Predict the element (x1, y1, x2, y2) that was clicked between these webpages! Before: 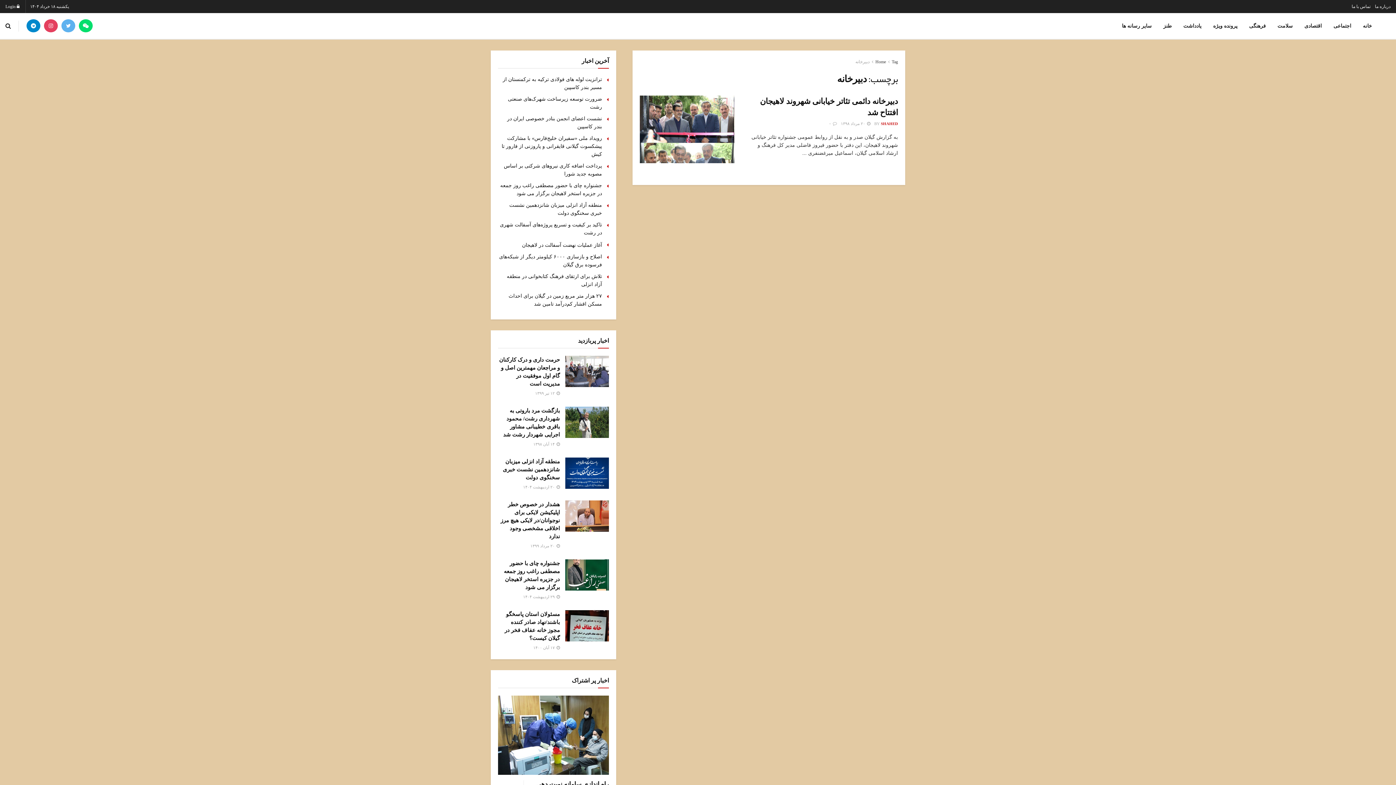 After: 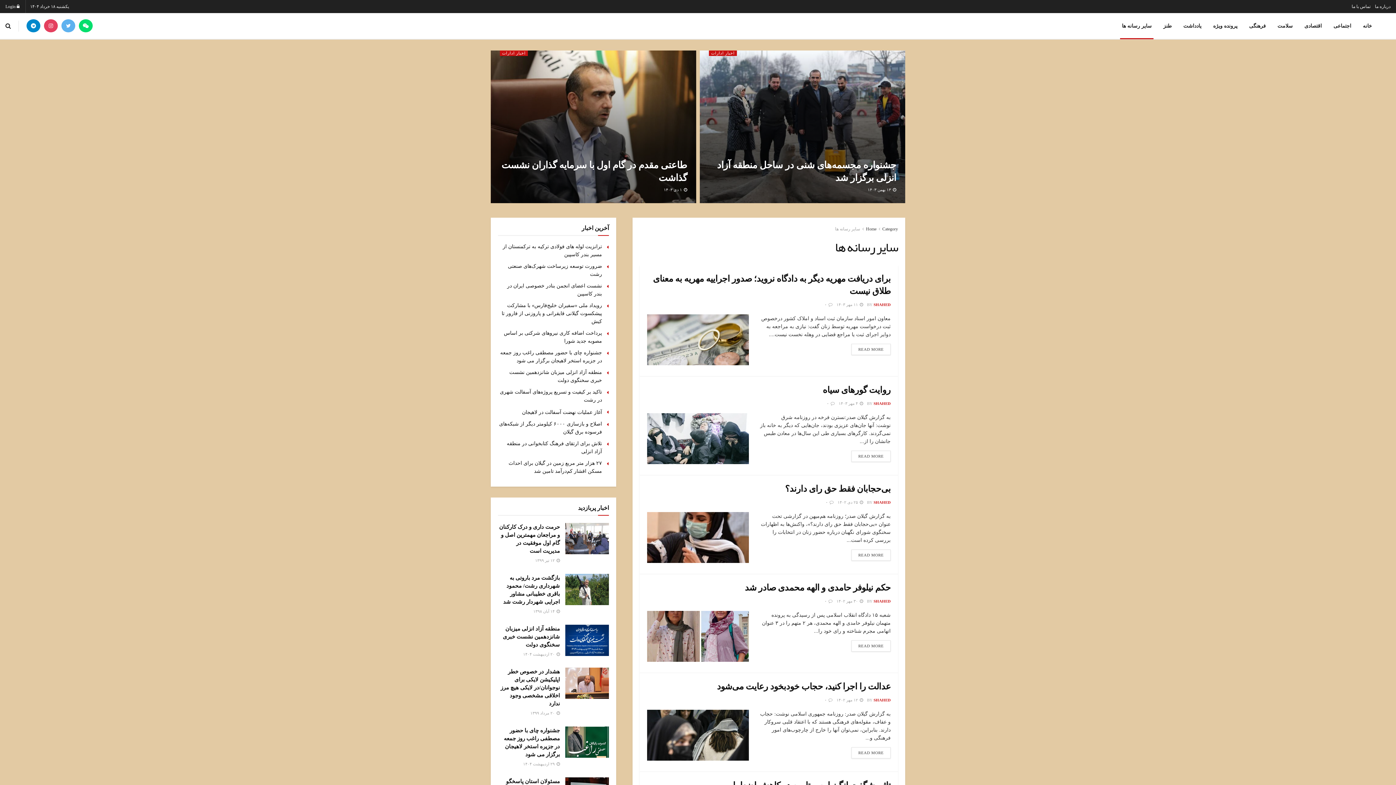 Action: bbox: (1116, 13, 1157, 38) label: سایر رسانه ها